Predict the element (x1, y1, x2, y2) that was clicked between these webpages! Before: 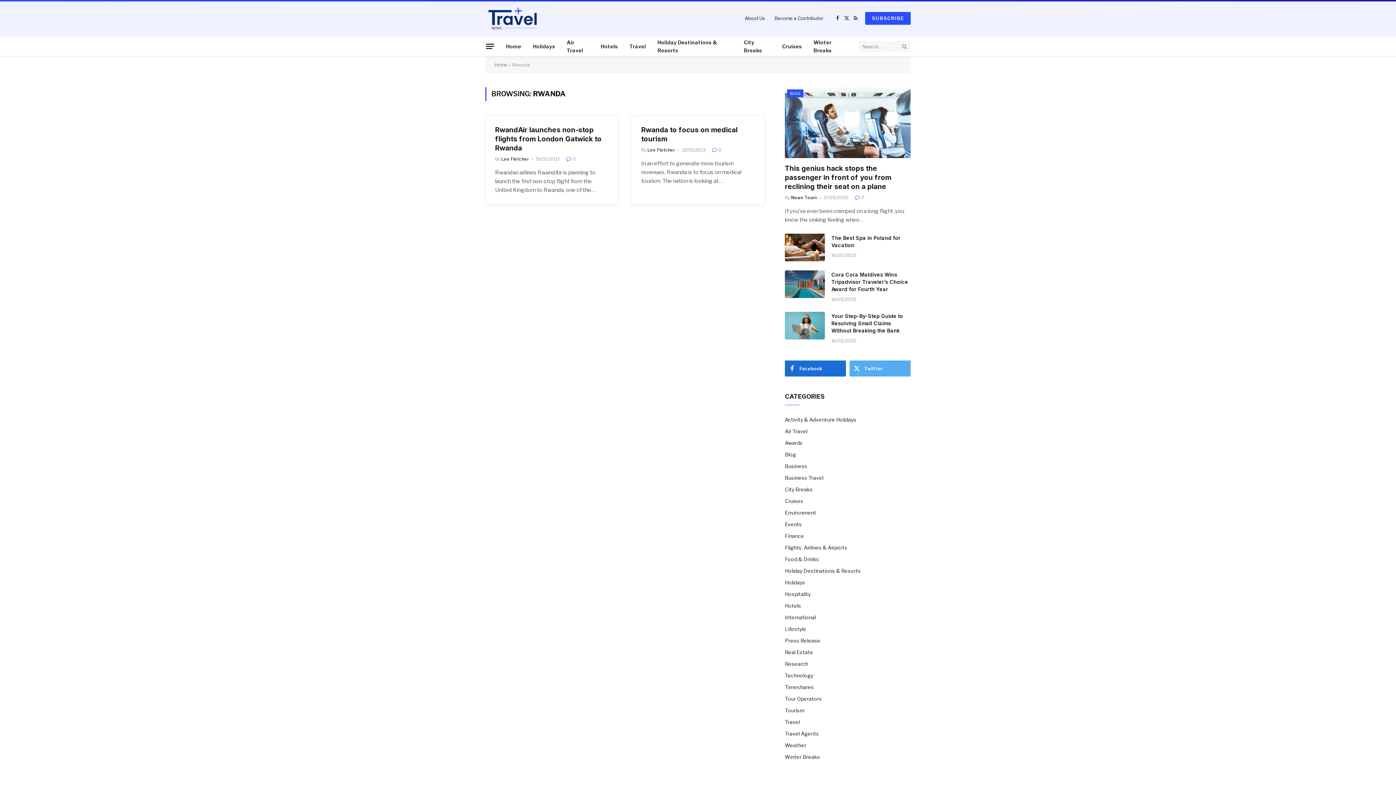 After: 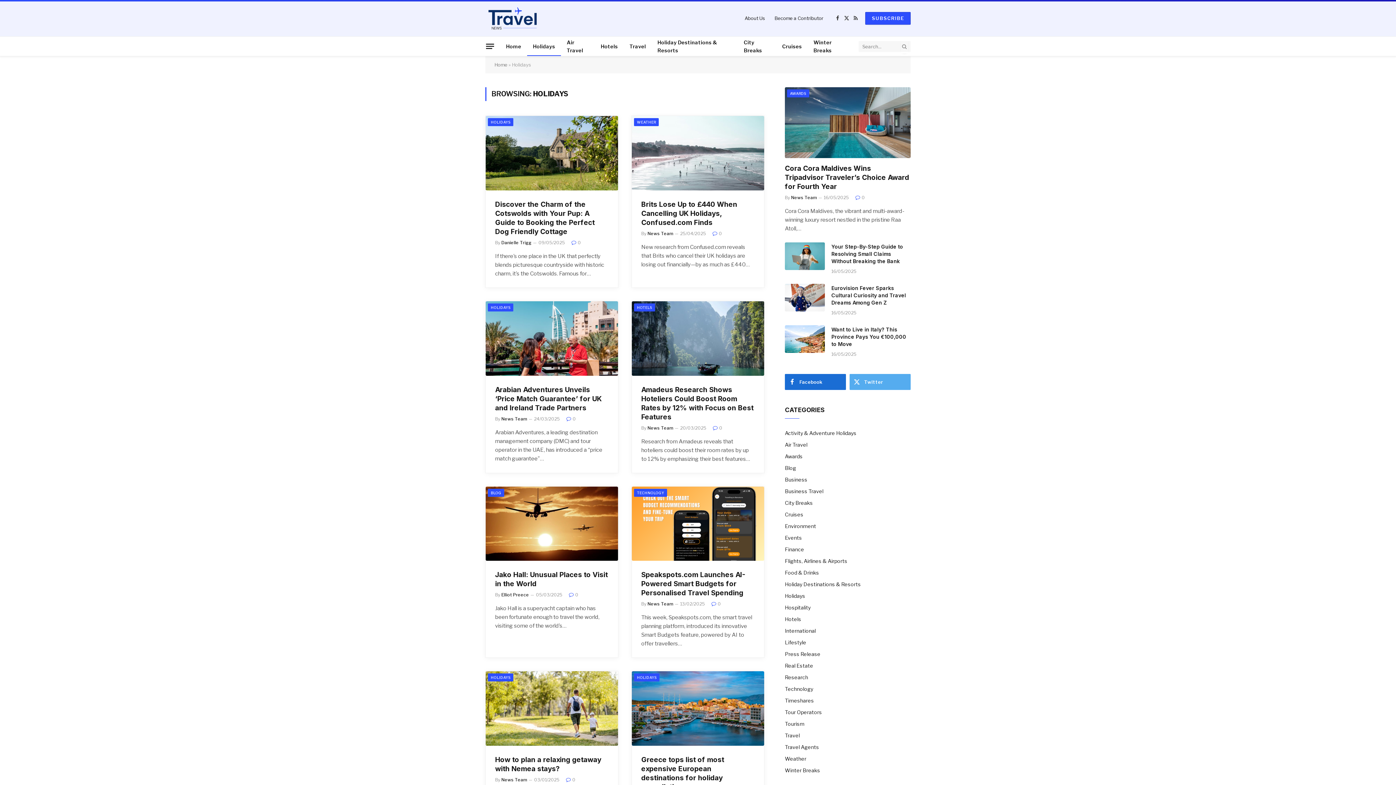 Action: label: Holidays bbox: (527, 36, 561, 56)